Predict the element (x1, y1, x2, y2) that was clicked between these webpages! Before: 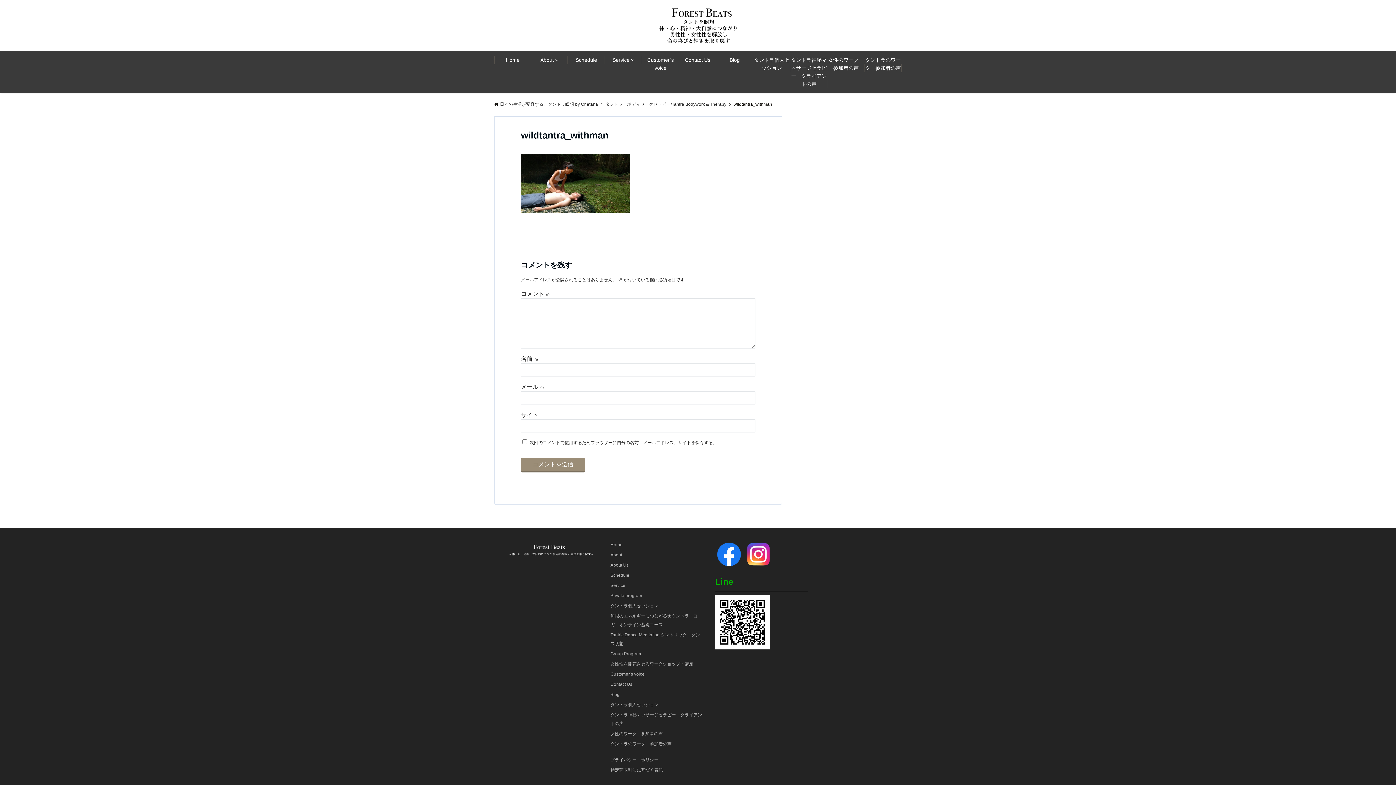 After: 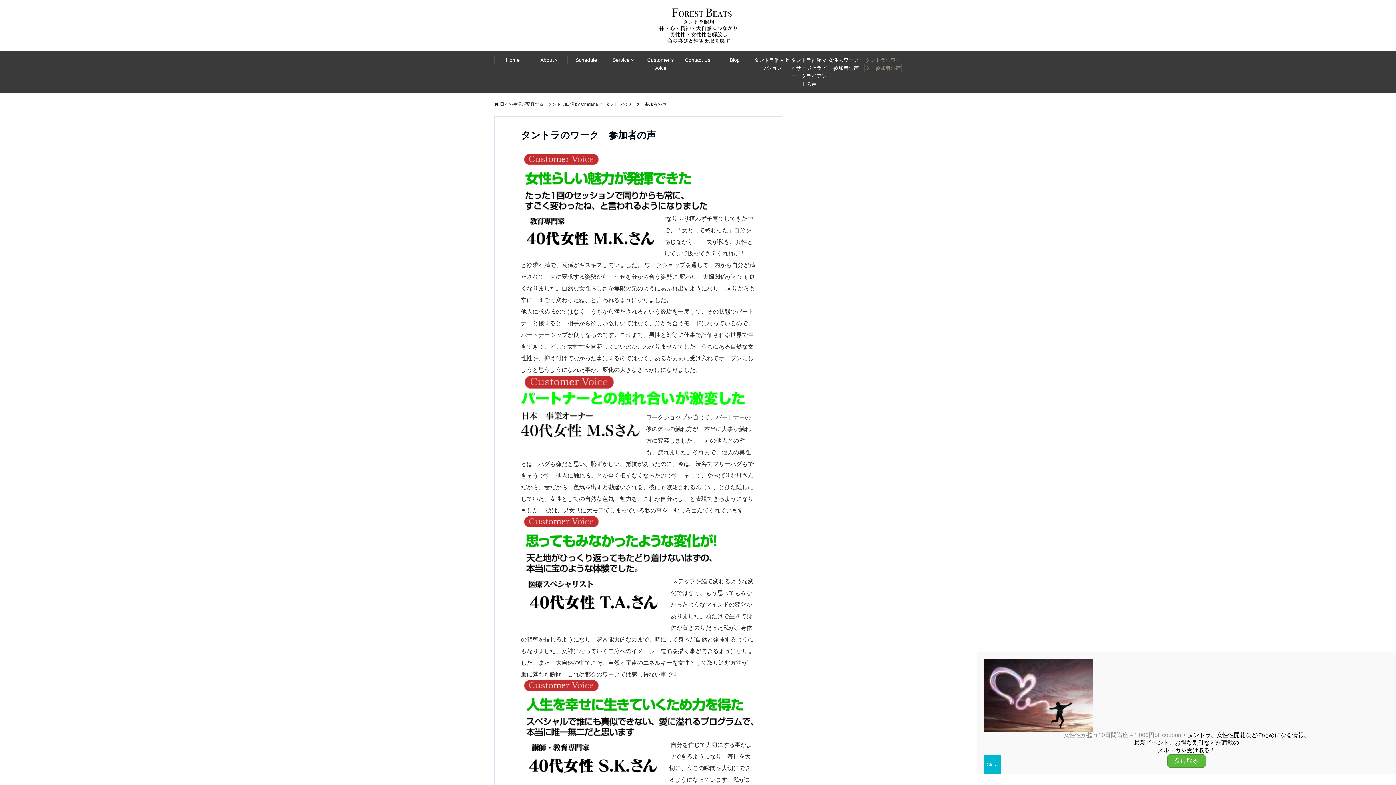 Action: bbox: (864, 50, 901, 77) label: タントラのワーク　参加者の声